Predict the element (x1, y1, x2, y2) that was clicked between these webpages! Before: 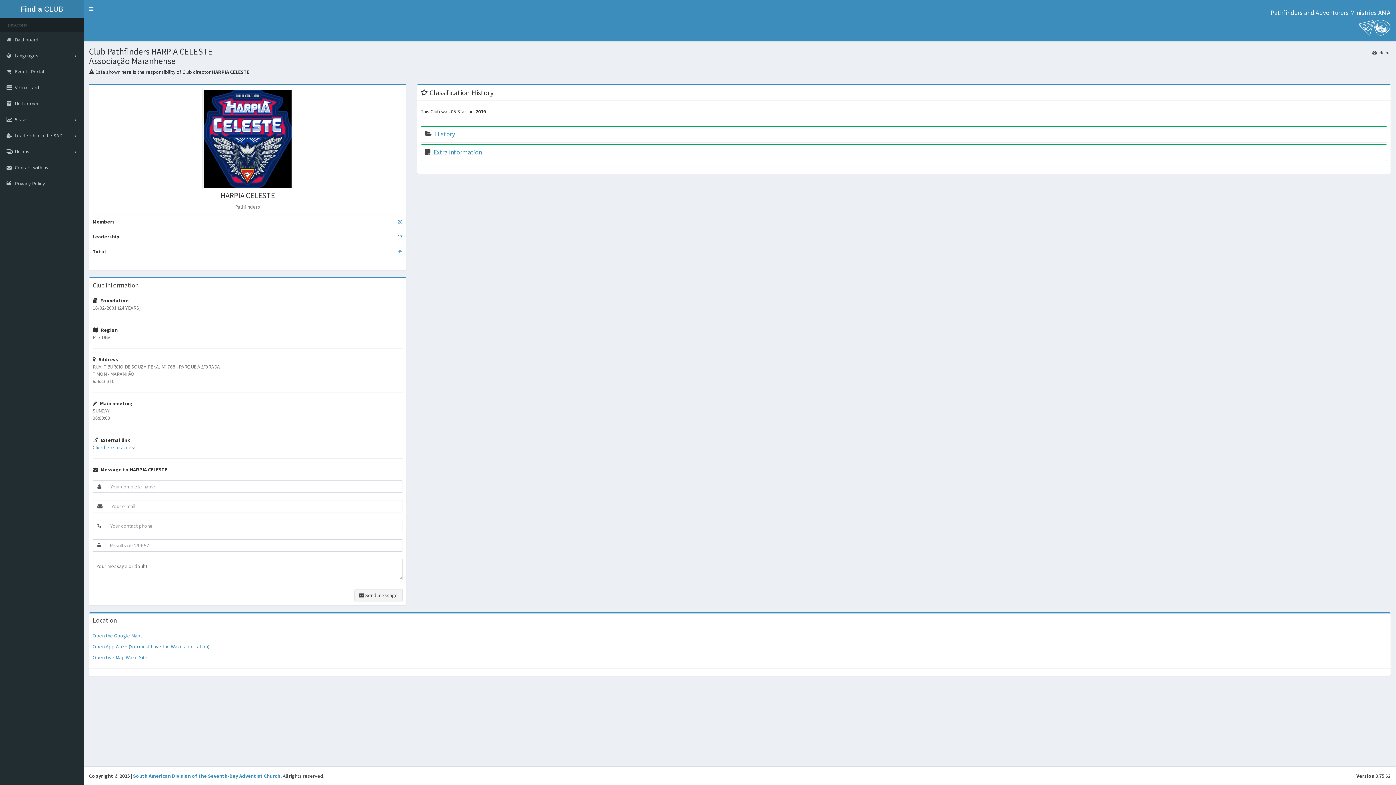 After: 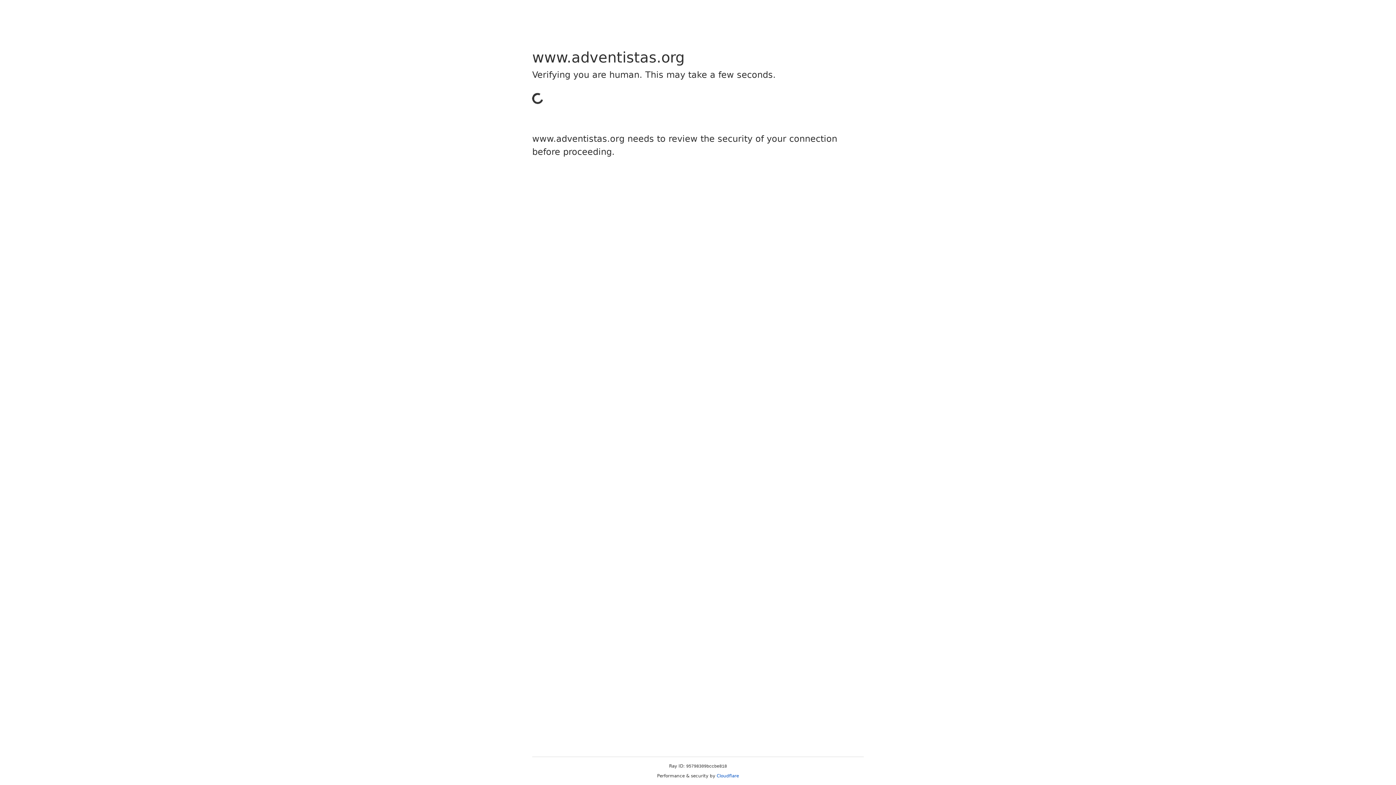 Action: label: South American Division of the Seventh-Day Adventist Church bbox: (133, 773, 280, 779)